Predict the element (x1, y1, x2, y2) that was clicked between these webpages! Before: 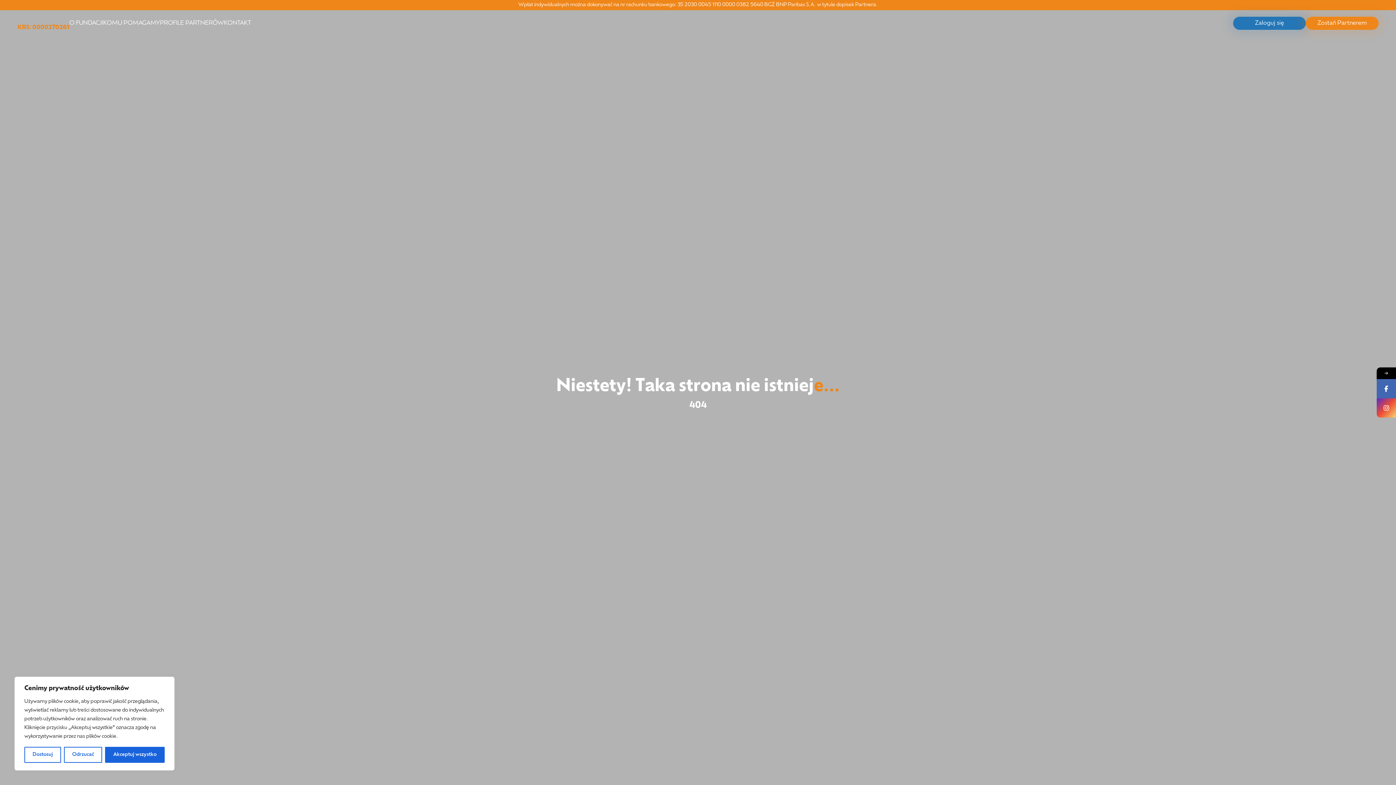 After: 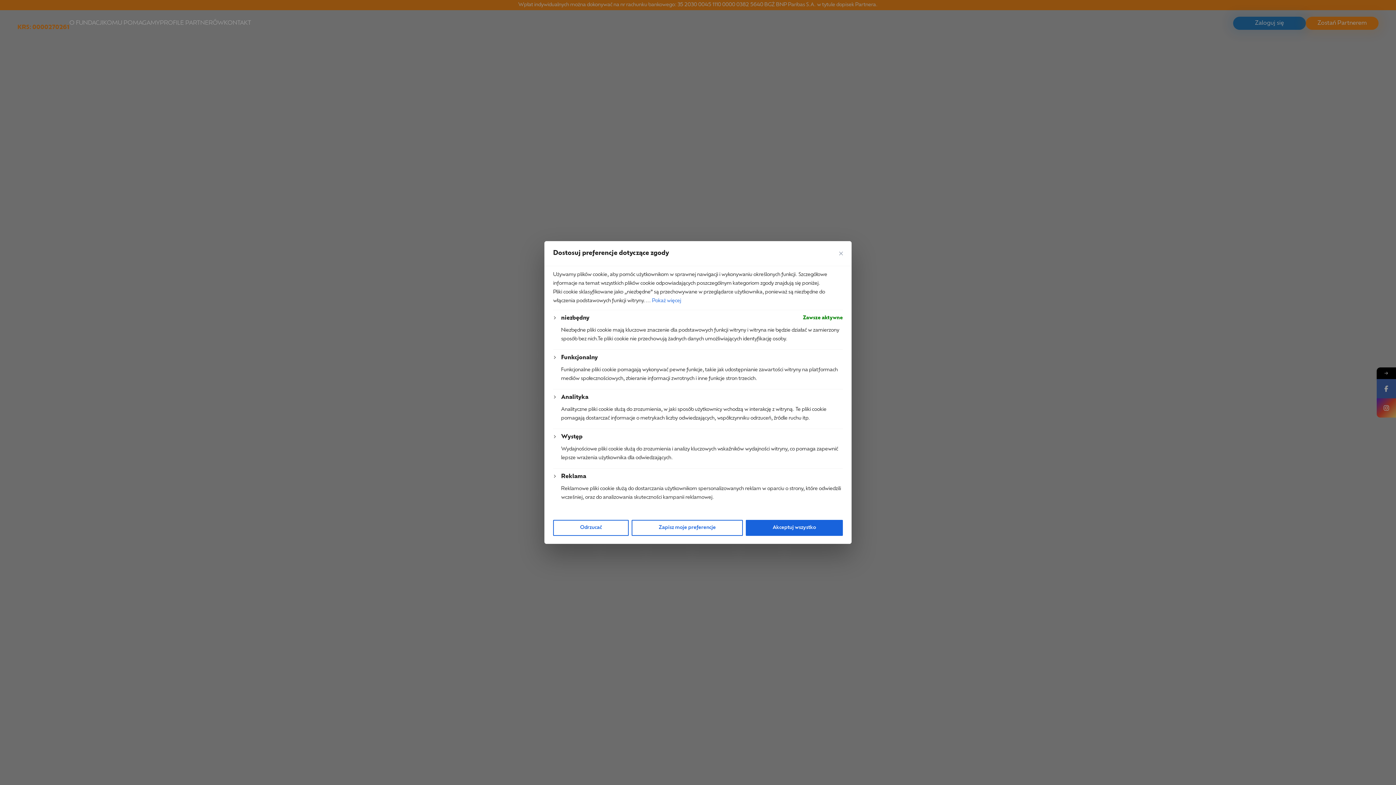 Action: label: Dostosuj bbox: (24, 747, 61, 763)